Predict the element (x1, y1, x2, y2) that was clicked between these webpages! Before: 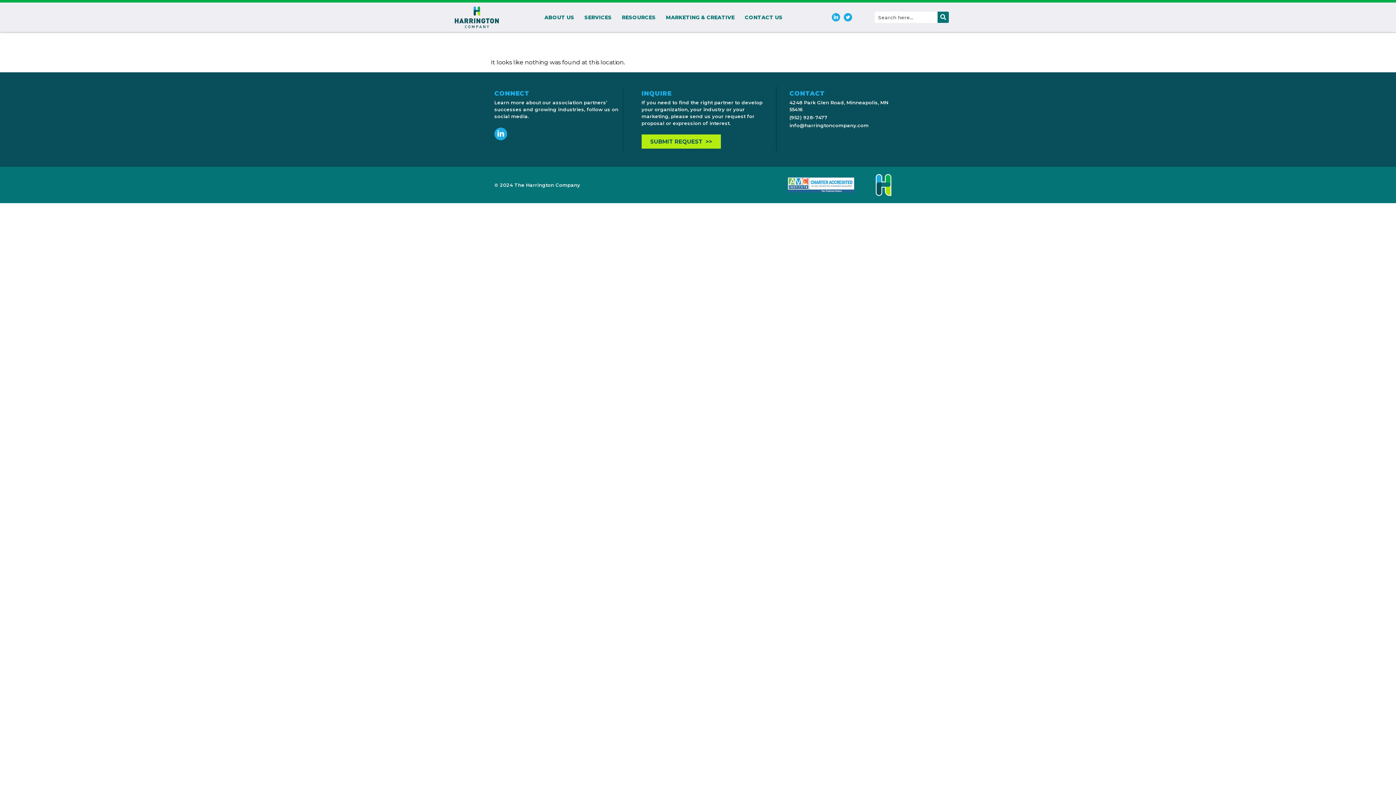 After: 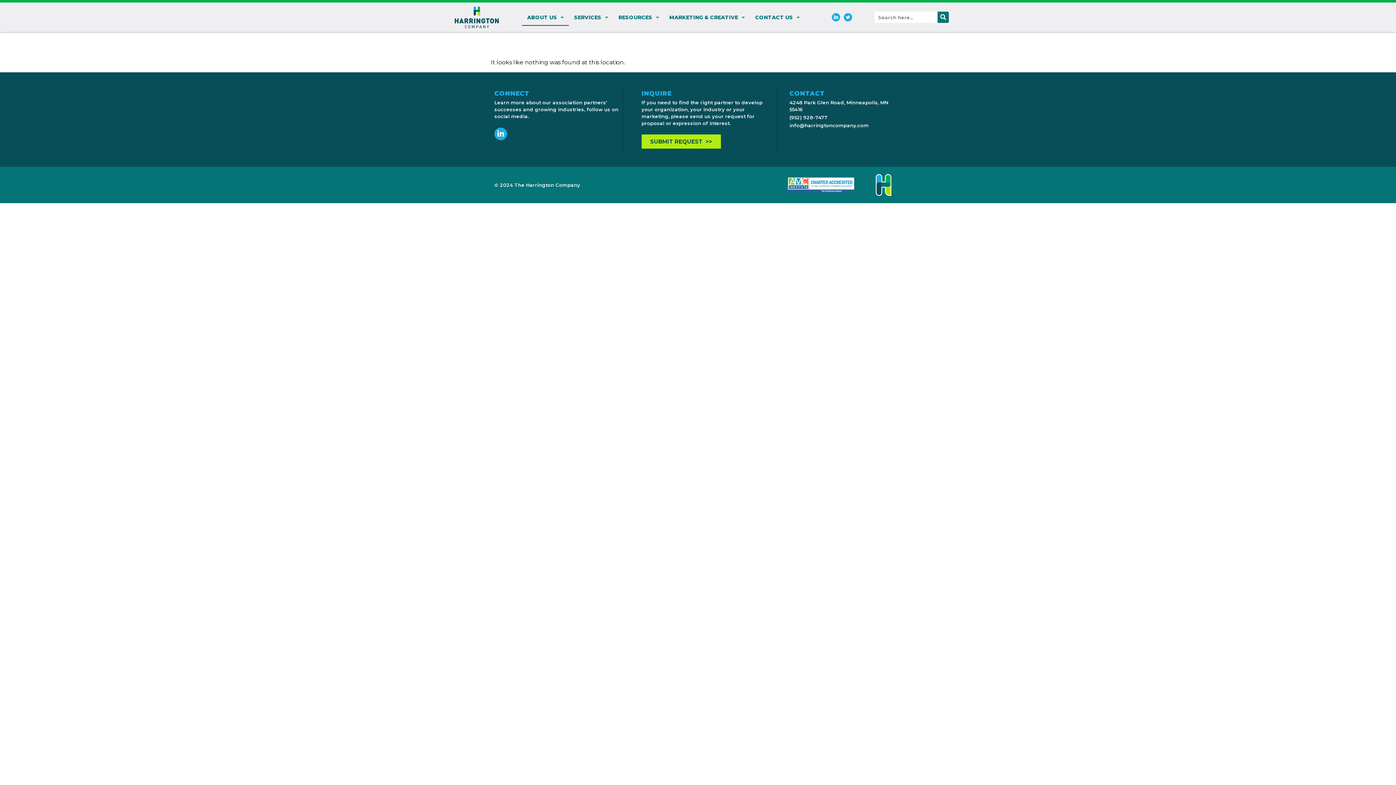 Action: label: ABOUT US bbox: (539, 8, 579, 25)